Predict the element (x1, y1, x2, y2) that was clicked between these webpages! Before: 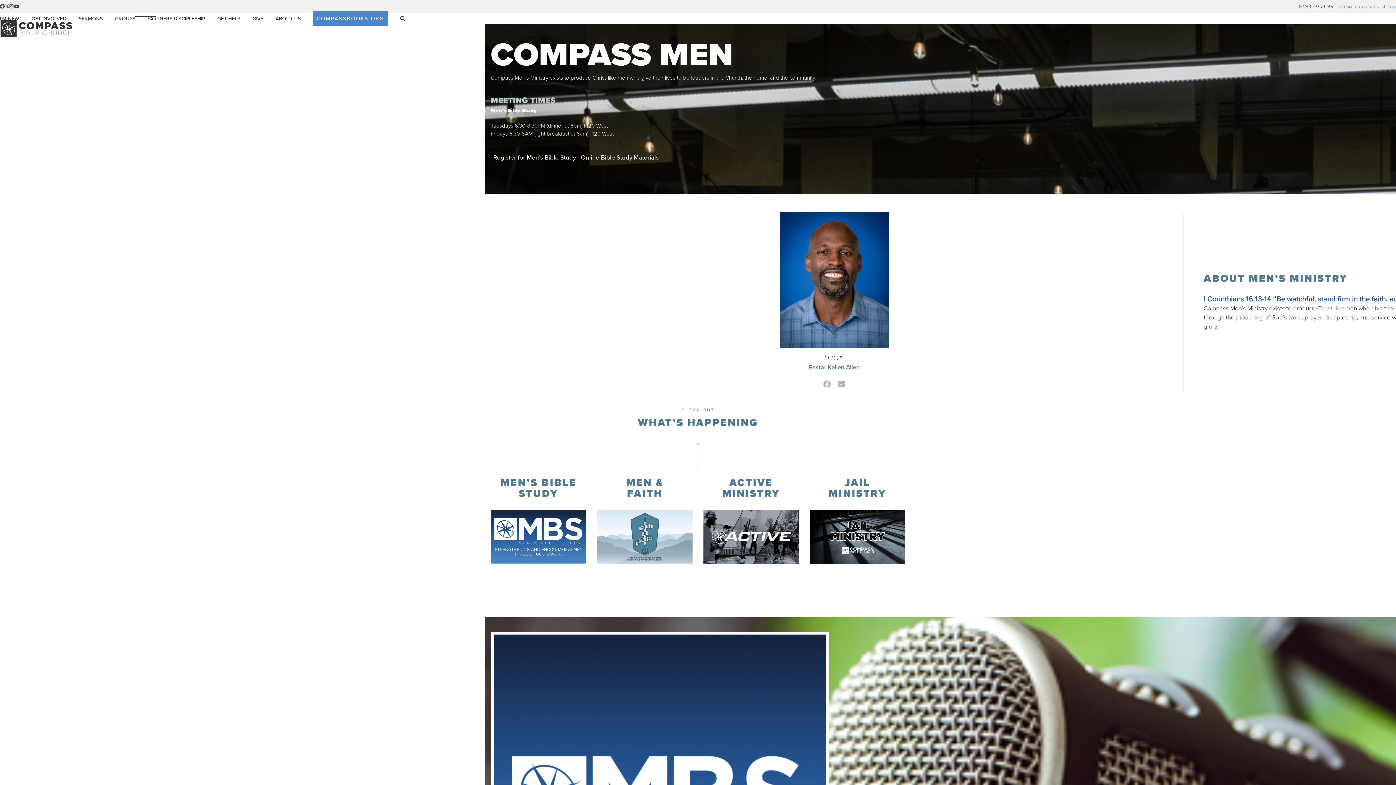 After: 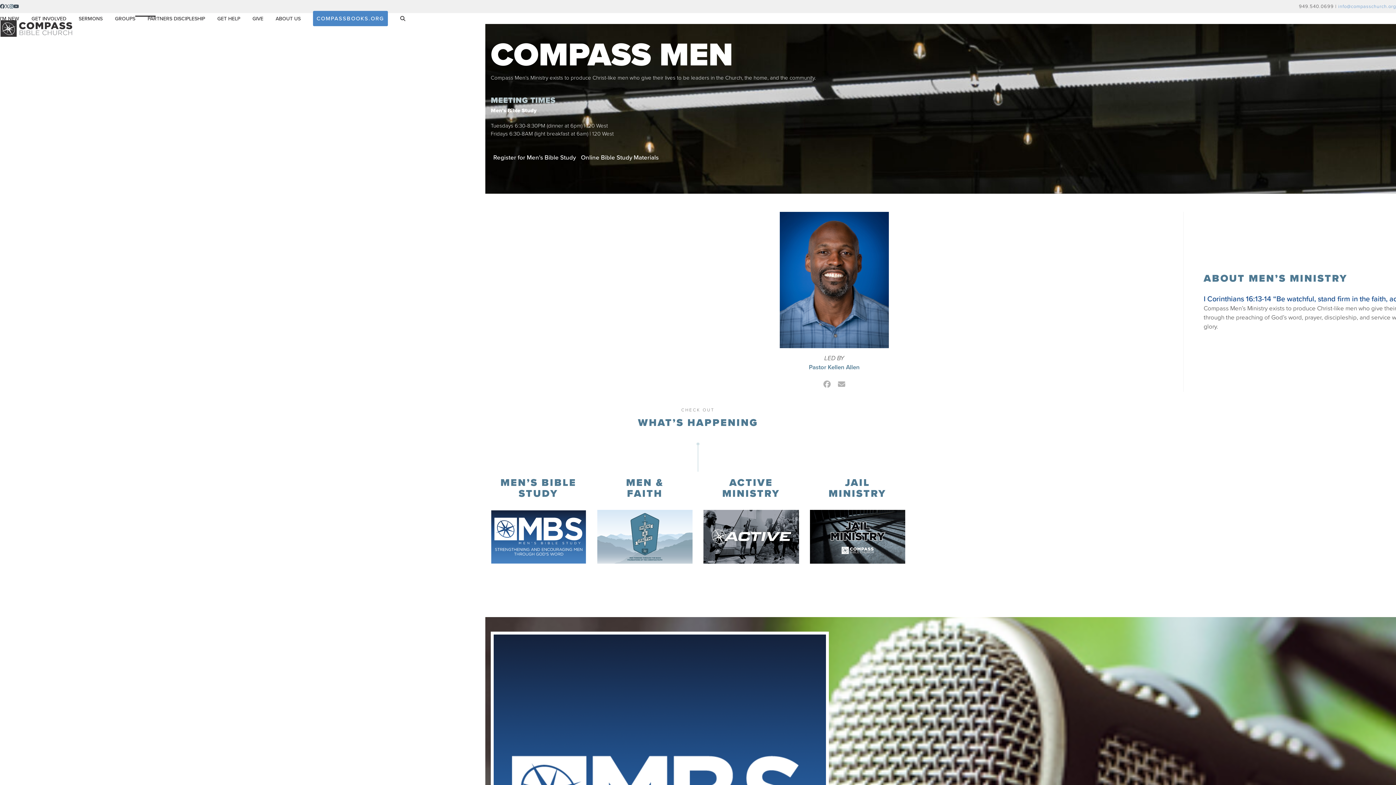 Action: bbox: (9, 1, 13, 11) label: Instagram